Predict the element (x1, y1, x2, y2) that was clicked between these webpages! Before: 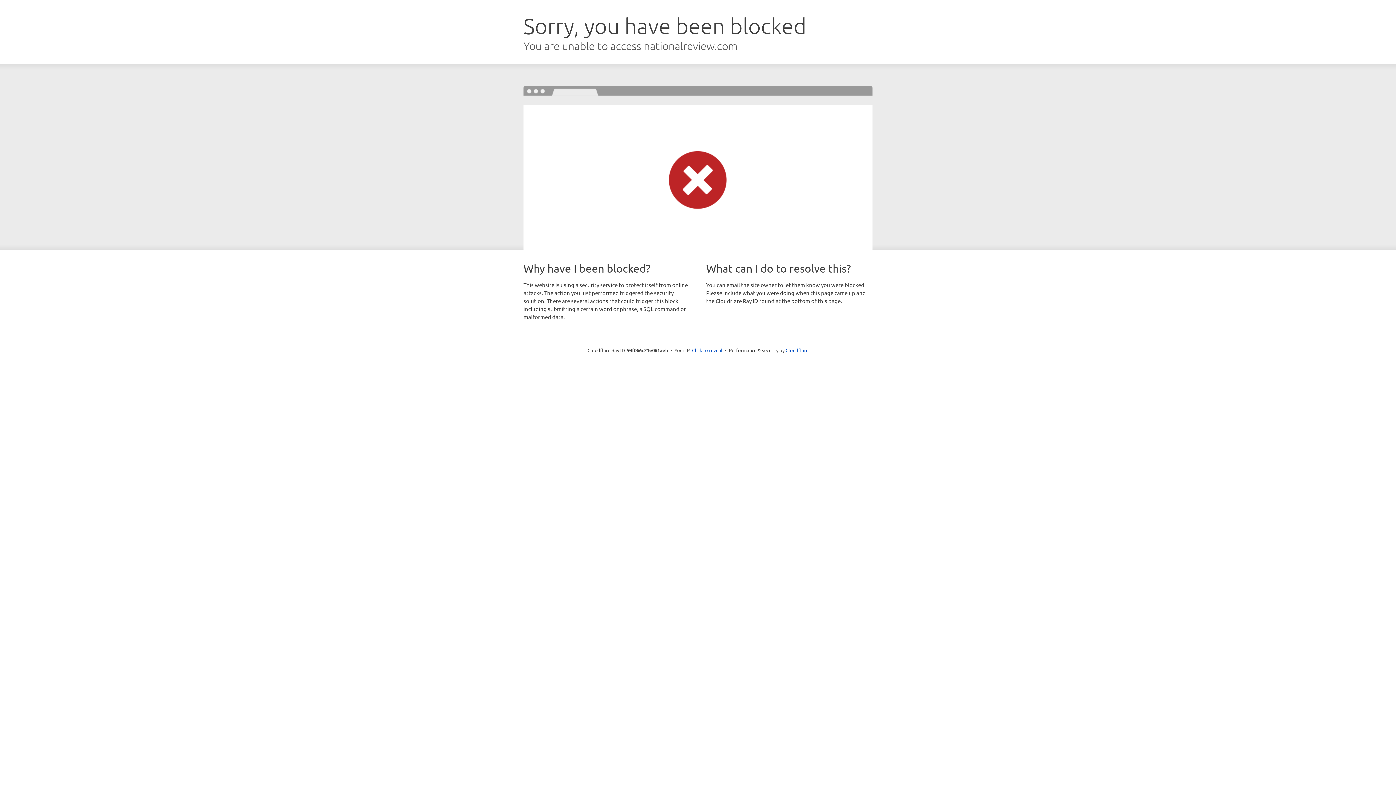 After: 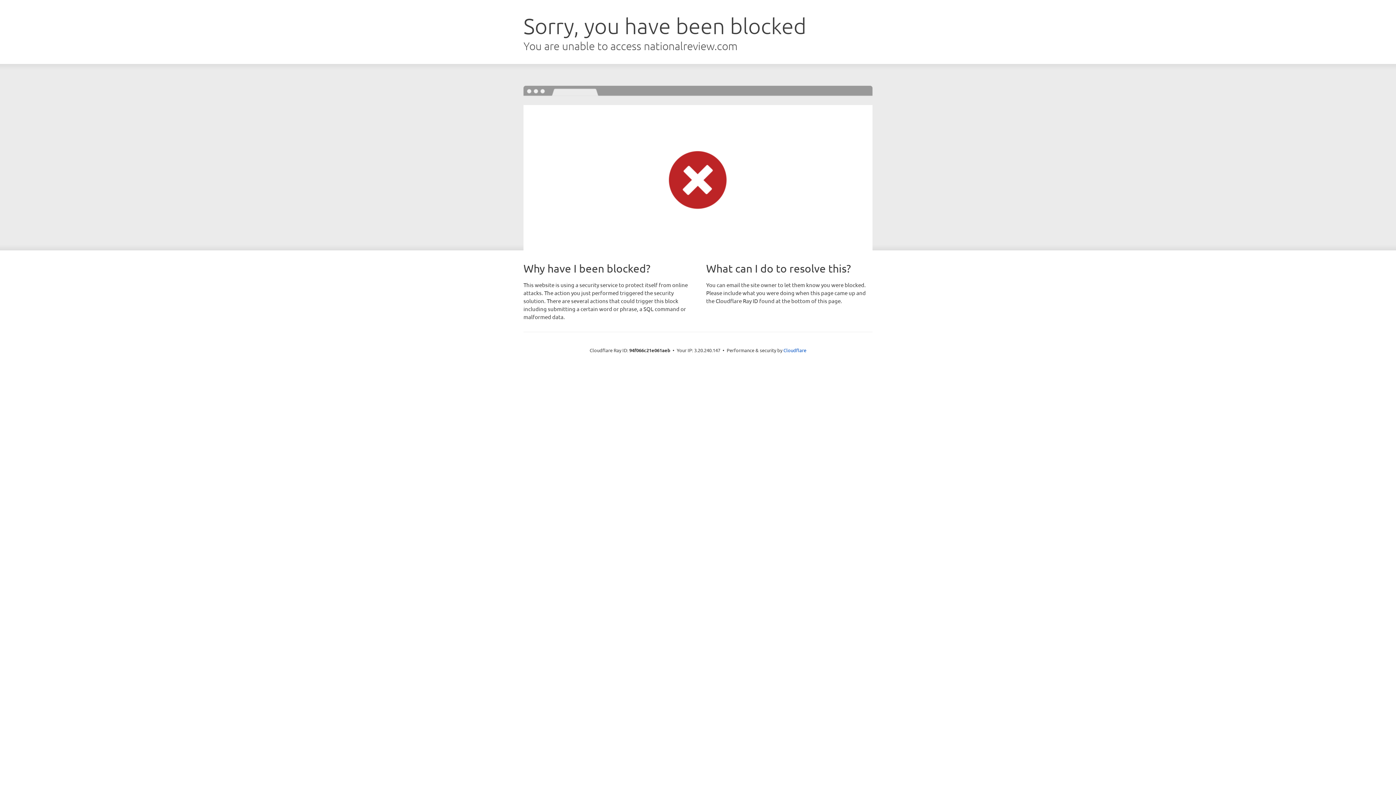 Action: bbox: (692, 346, 722, 353) label: Click to reveal